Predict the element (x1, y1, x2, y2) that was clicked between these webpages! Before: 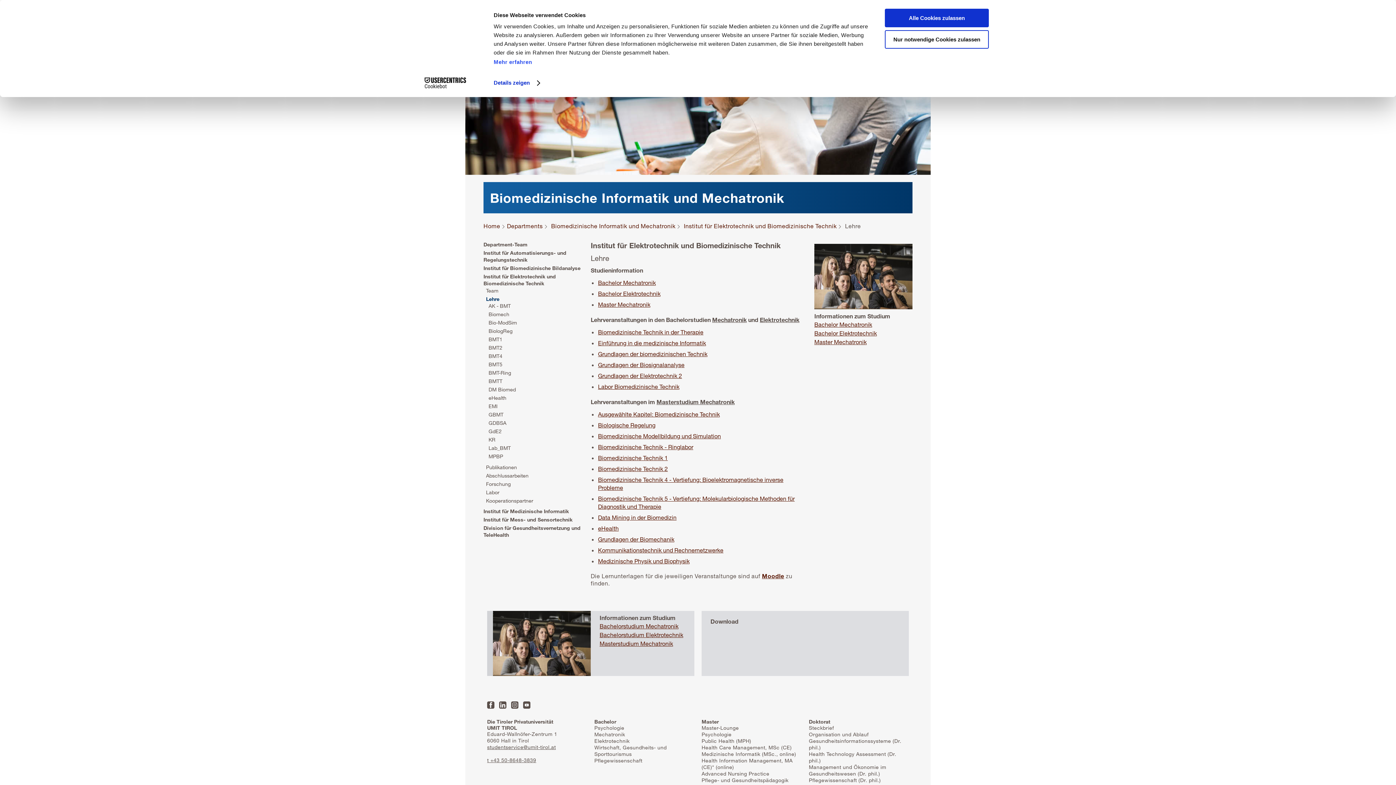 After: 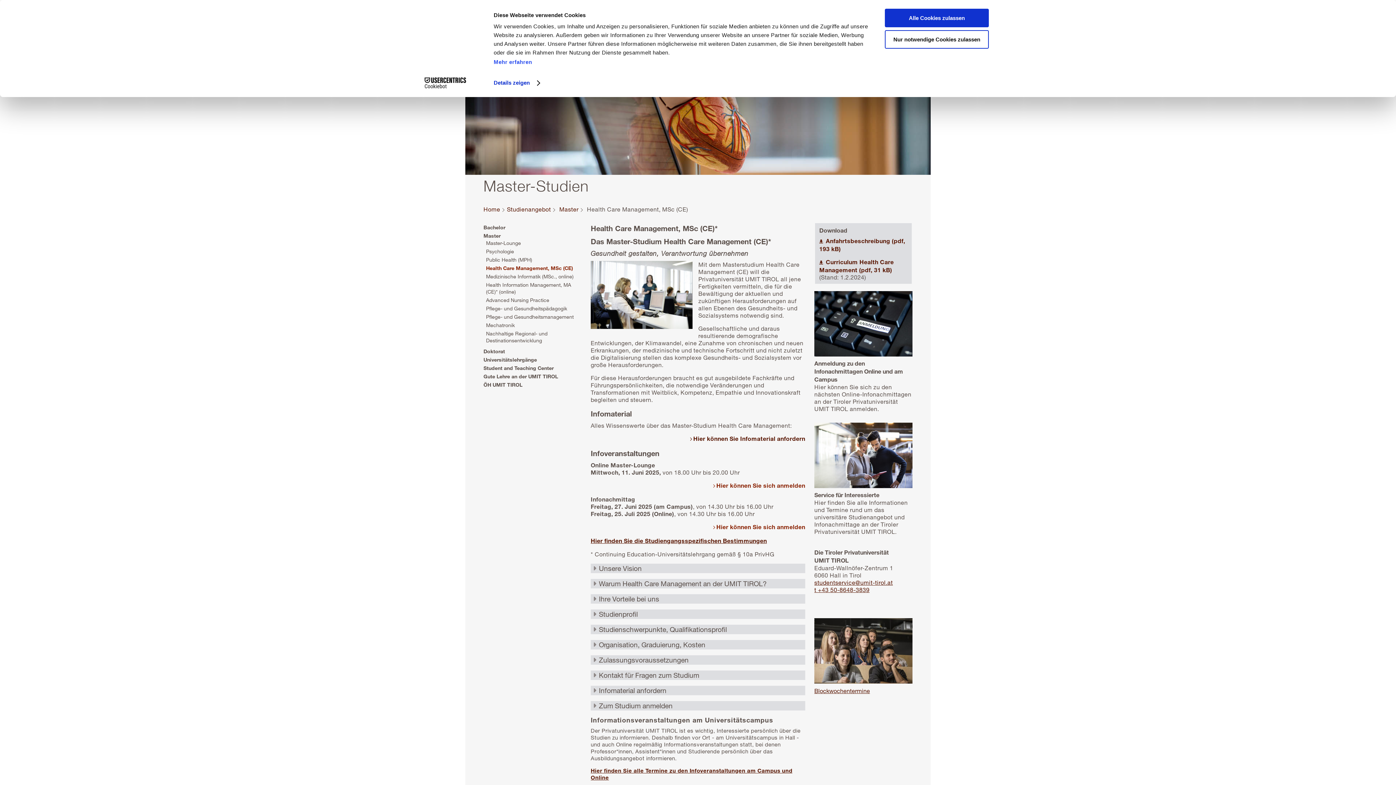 Action: bbox: (701, 744, 801, 751) label: Health Care Management, MSc (CE)